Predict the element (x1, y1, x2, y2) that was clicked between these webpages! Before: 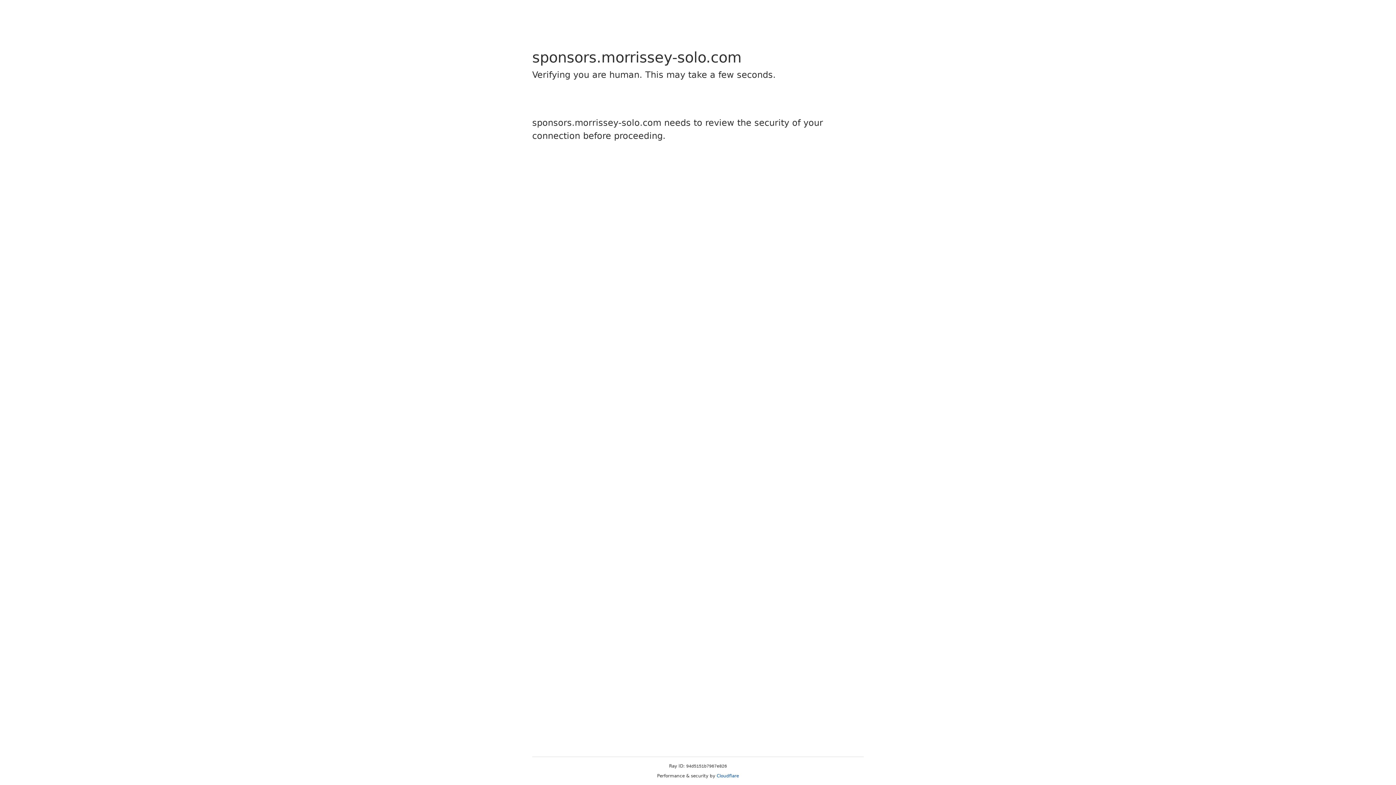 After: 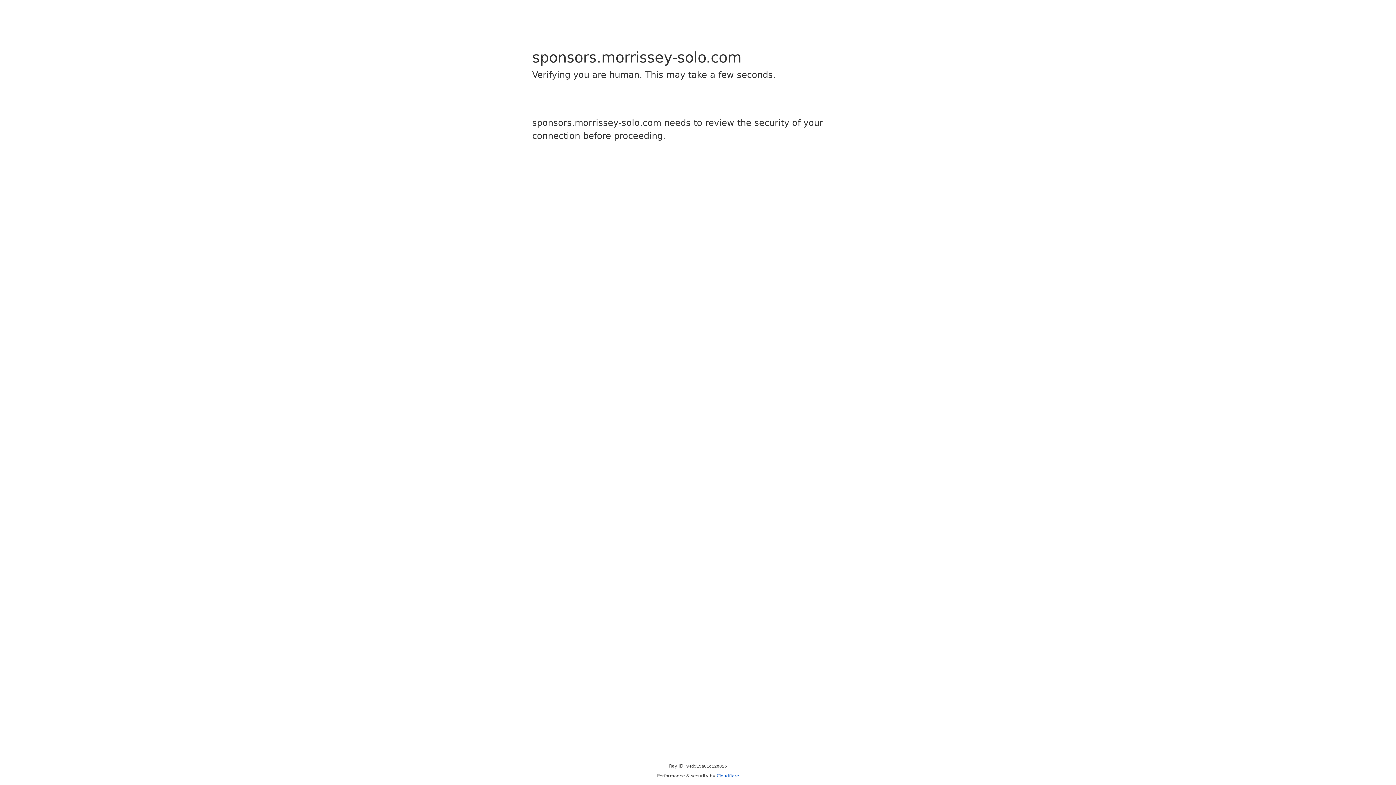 Action: bbox: (716, 773, 739, 778) label: Cloudflare